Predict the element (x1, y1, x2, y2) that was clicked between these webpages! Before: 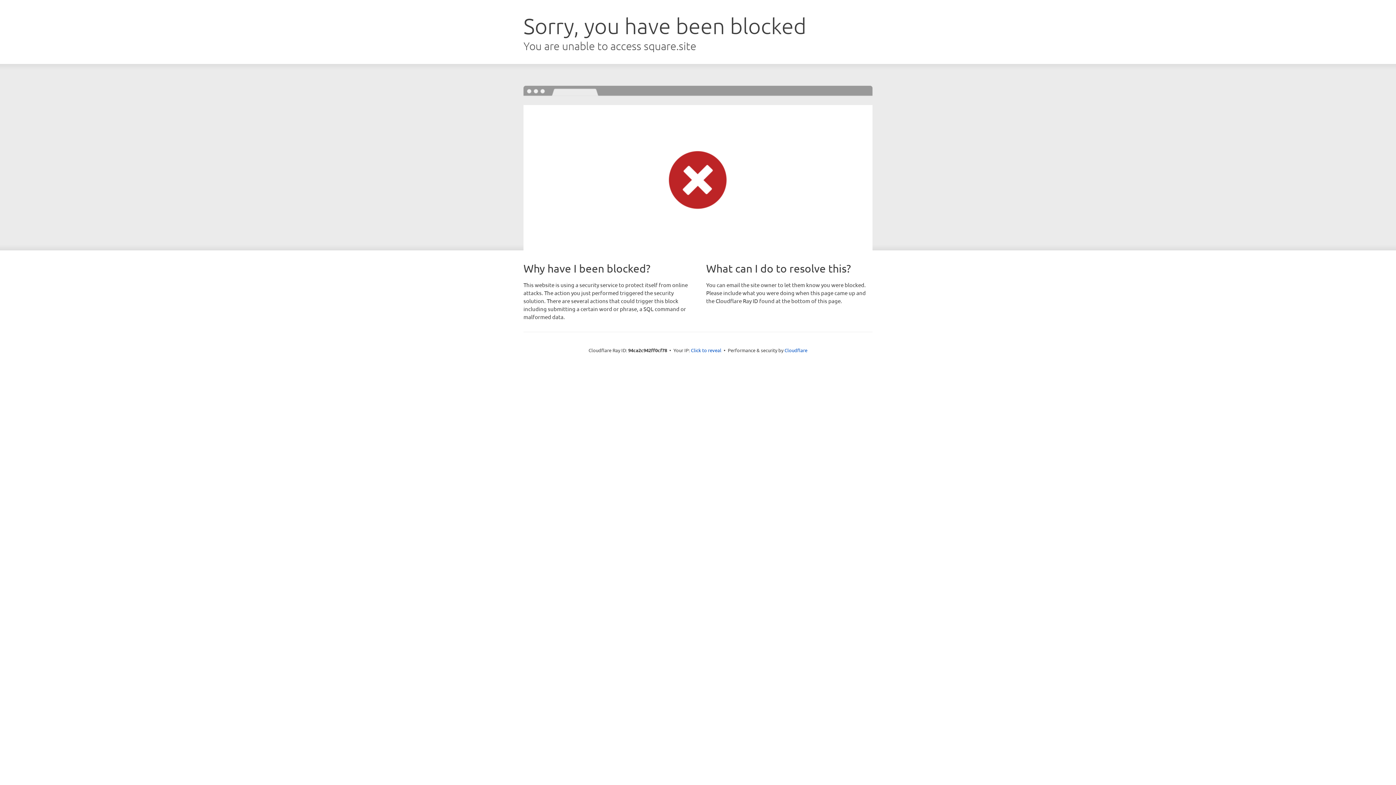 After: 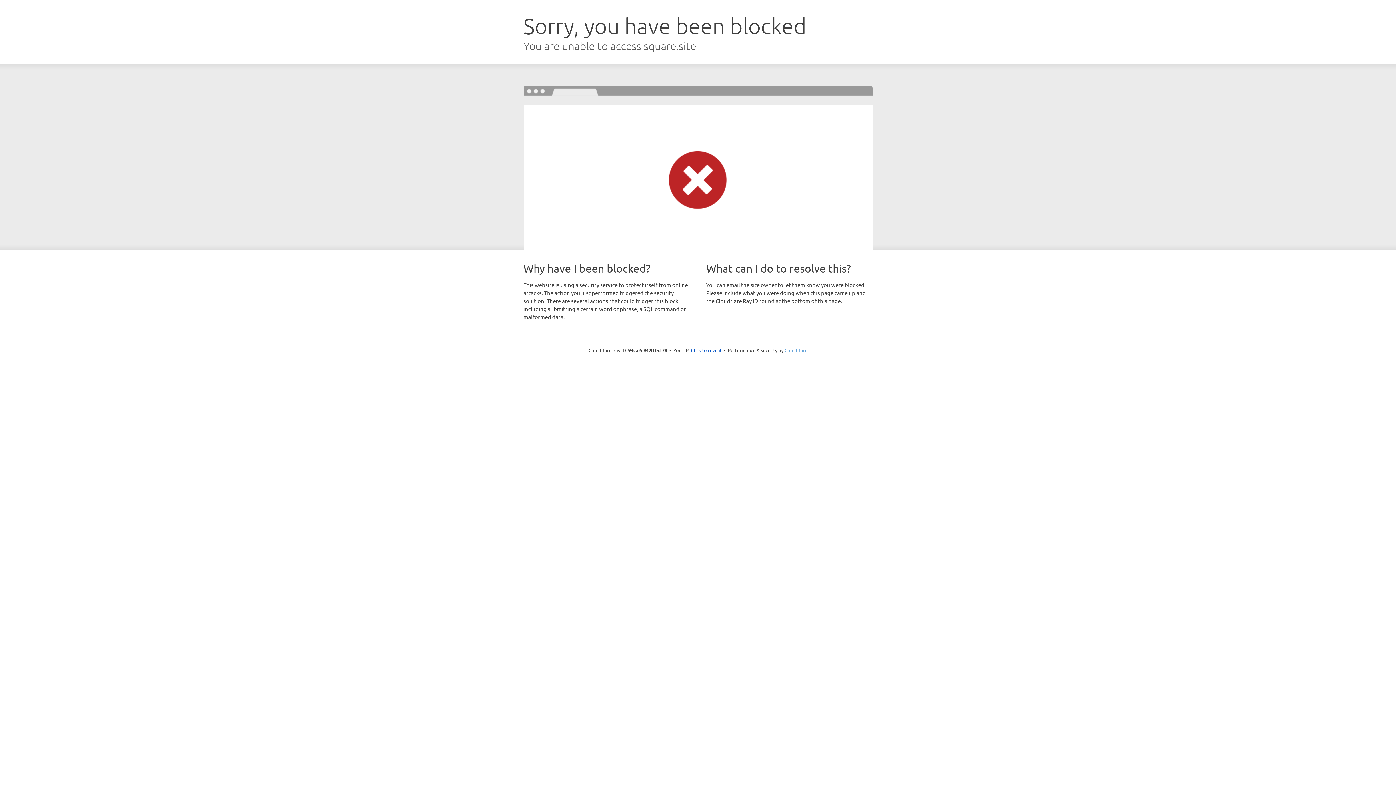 Action: label: Cloudflare bbox: (784, 347, 807, 353)